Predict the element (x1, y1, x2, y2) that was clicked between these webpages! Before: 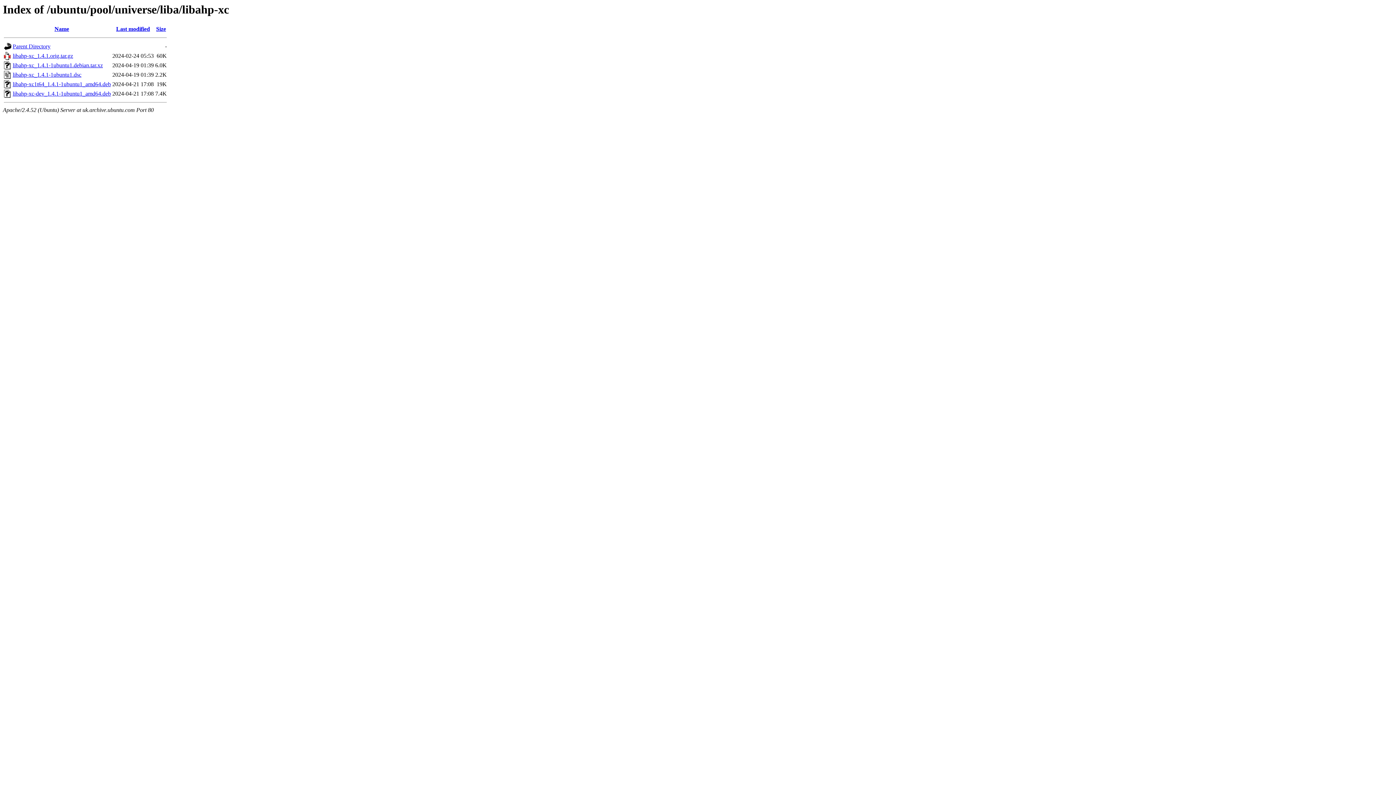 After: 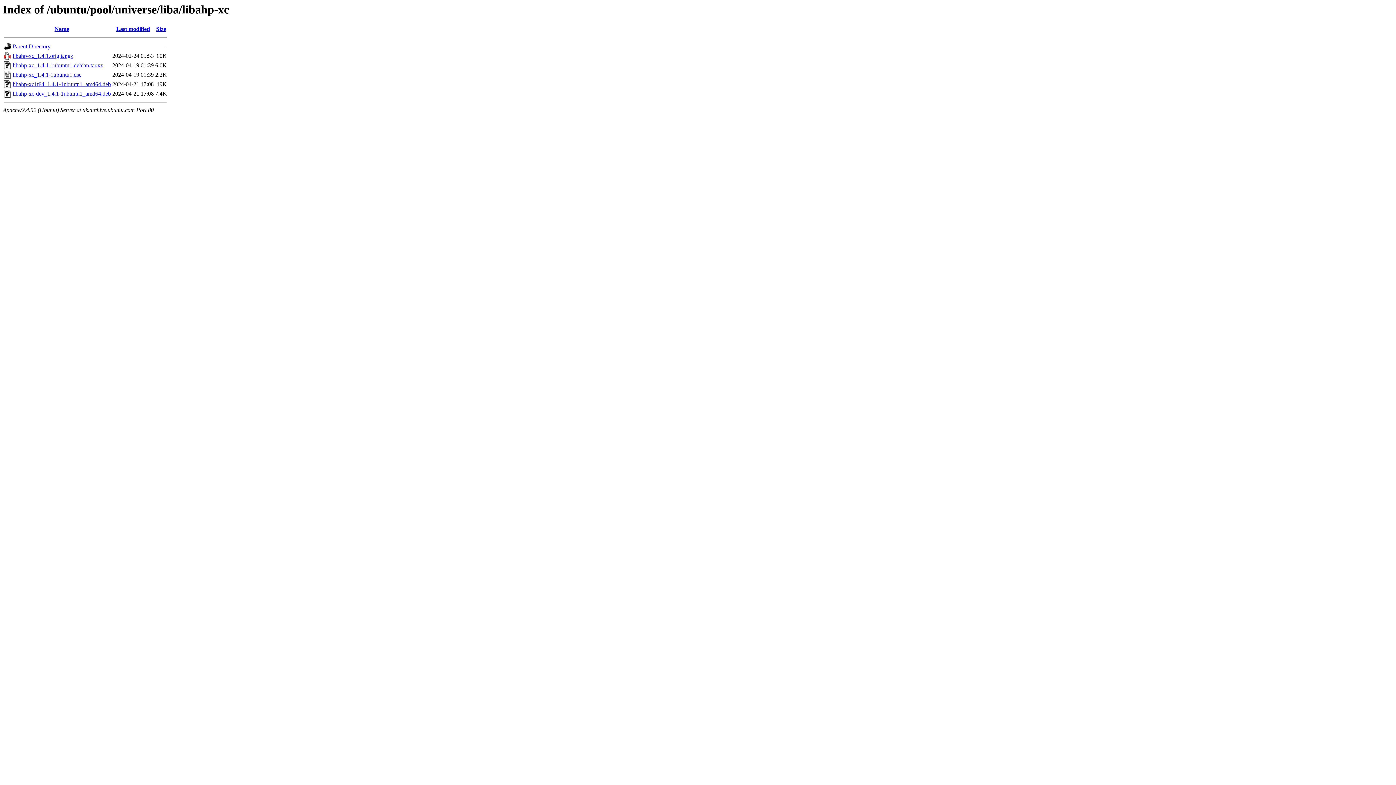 Action: bbox: (12, 52, 73, 59) label: libahp-xc_1.4.1.orig.tar.gz